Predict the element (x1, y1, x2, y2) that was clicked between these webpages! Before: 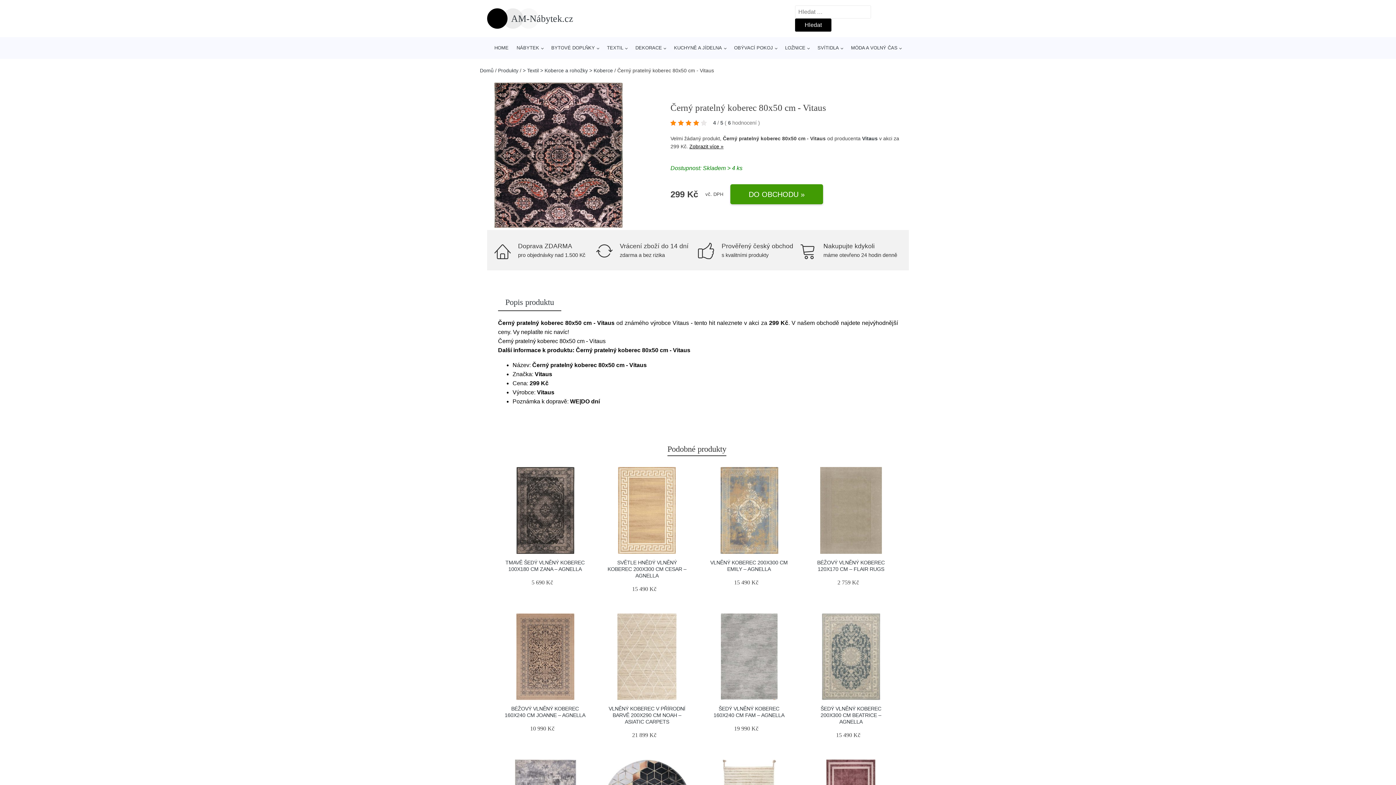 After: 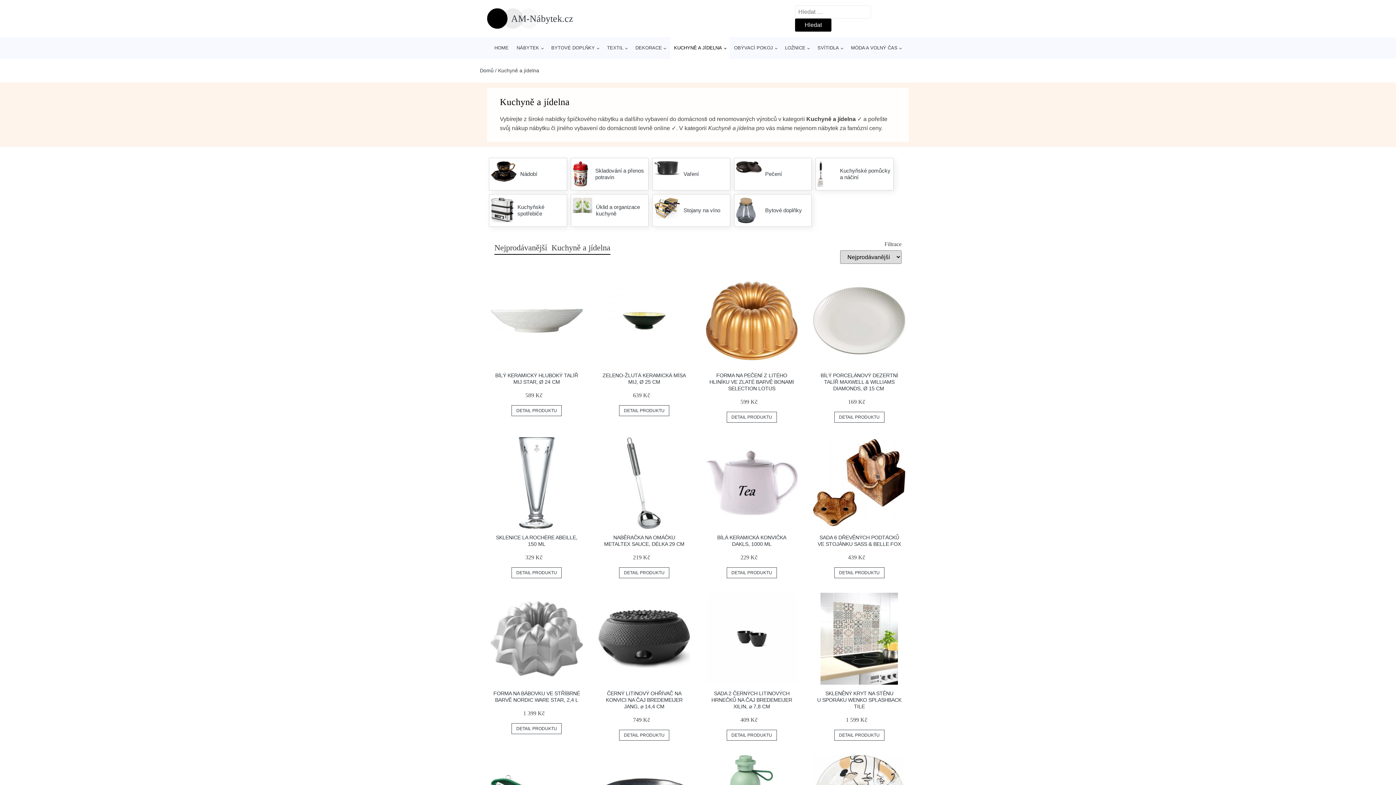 Action: bbox: (670, 37, 729, 58) label: KUCHYNĚ A JÍDELNA